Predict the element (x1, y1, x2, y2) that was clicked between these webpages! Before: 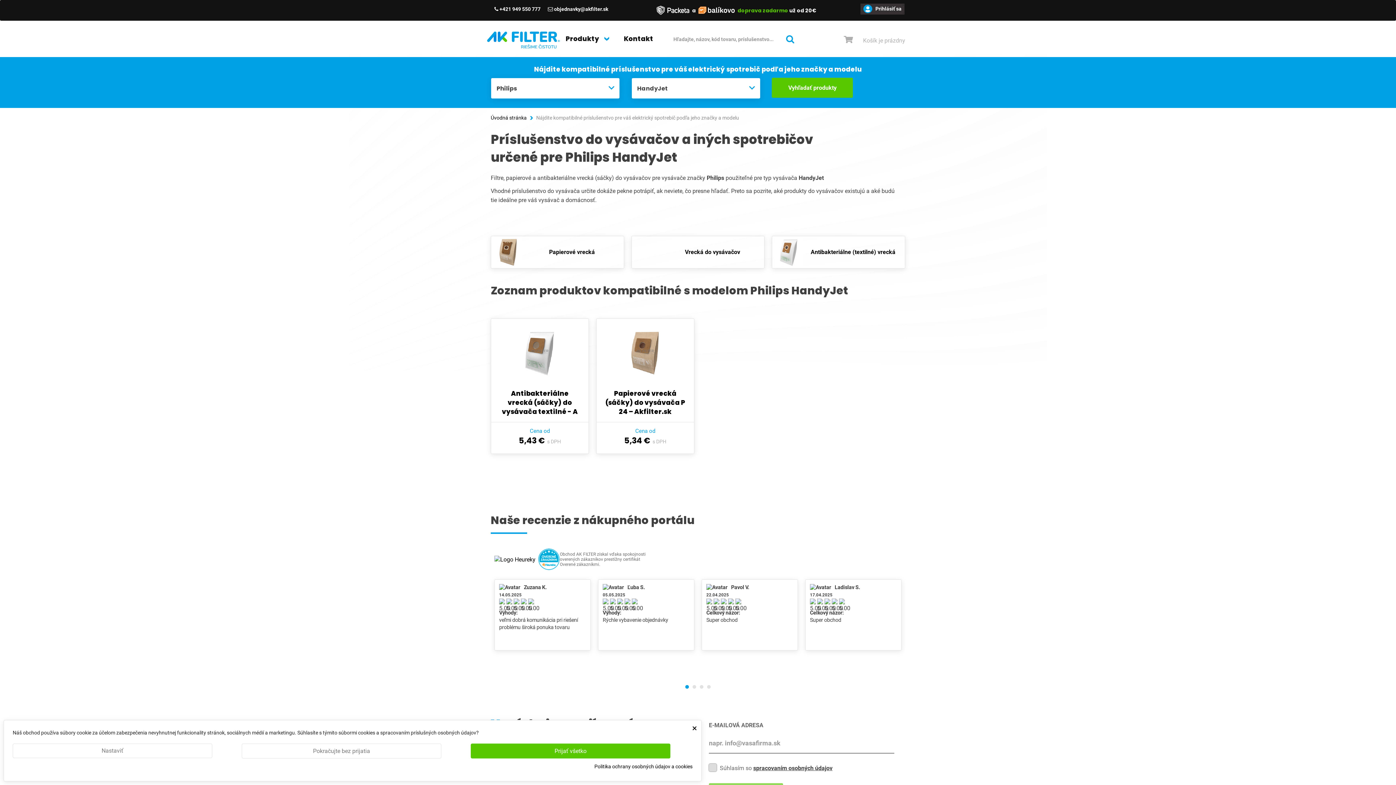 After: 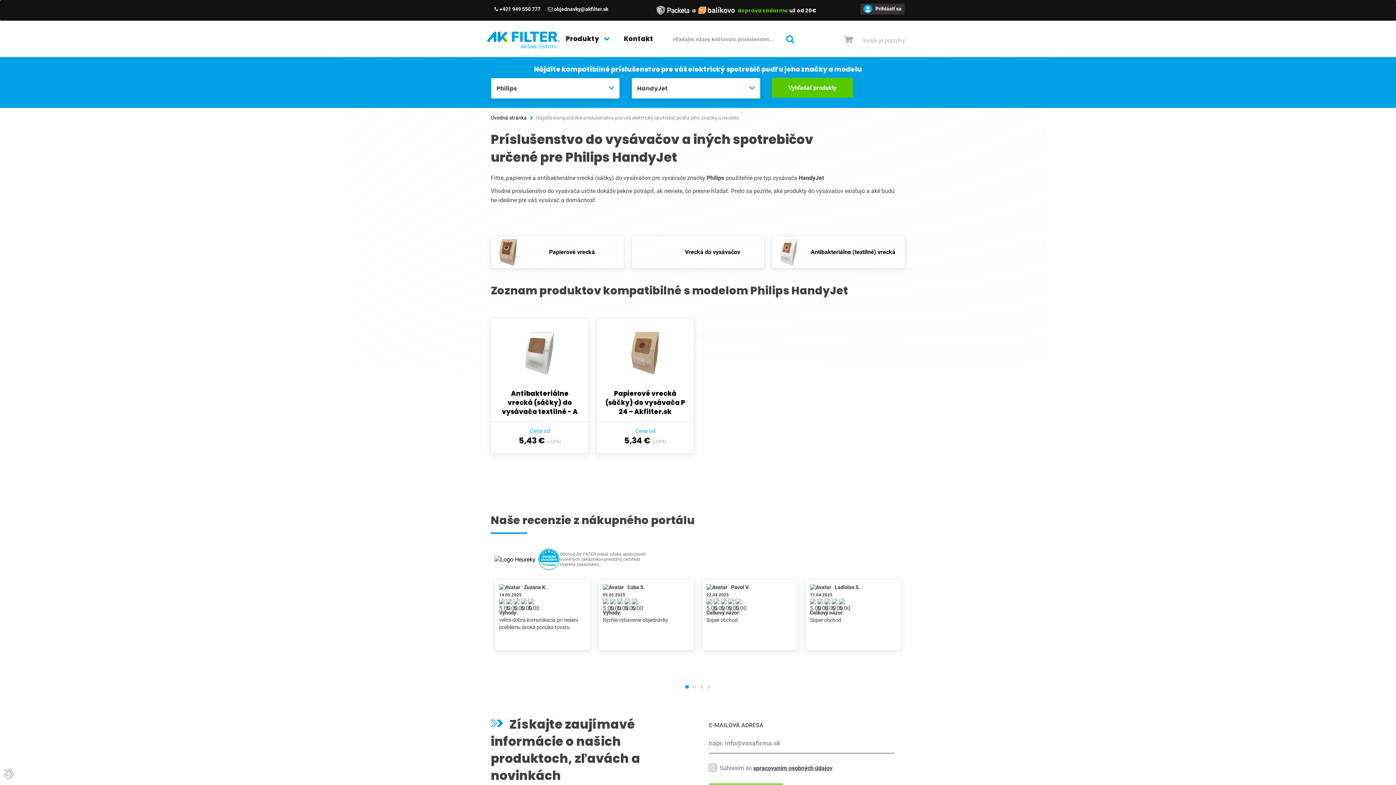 Action: label: Pokračujte bez prijatia bbox: (241, 744, 441, 758)